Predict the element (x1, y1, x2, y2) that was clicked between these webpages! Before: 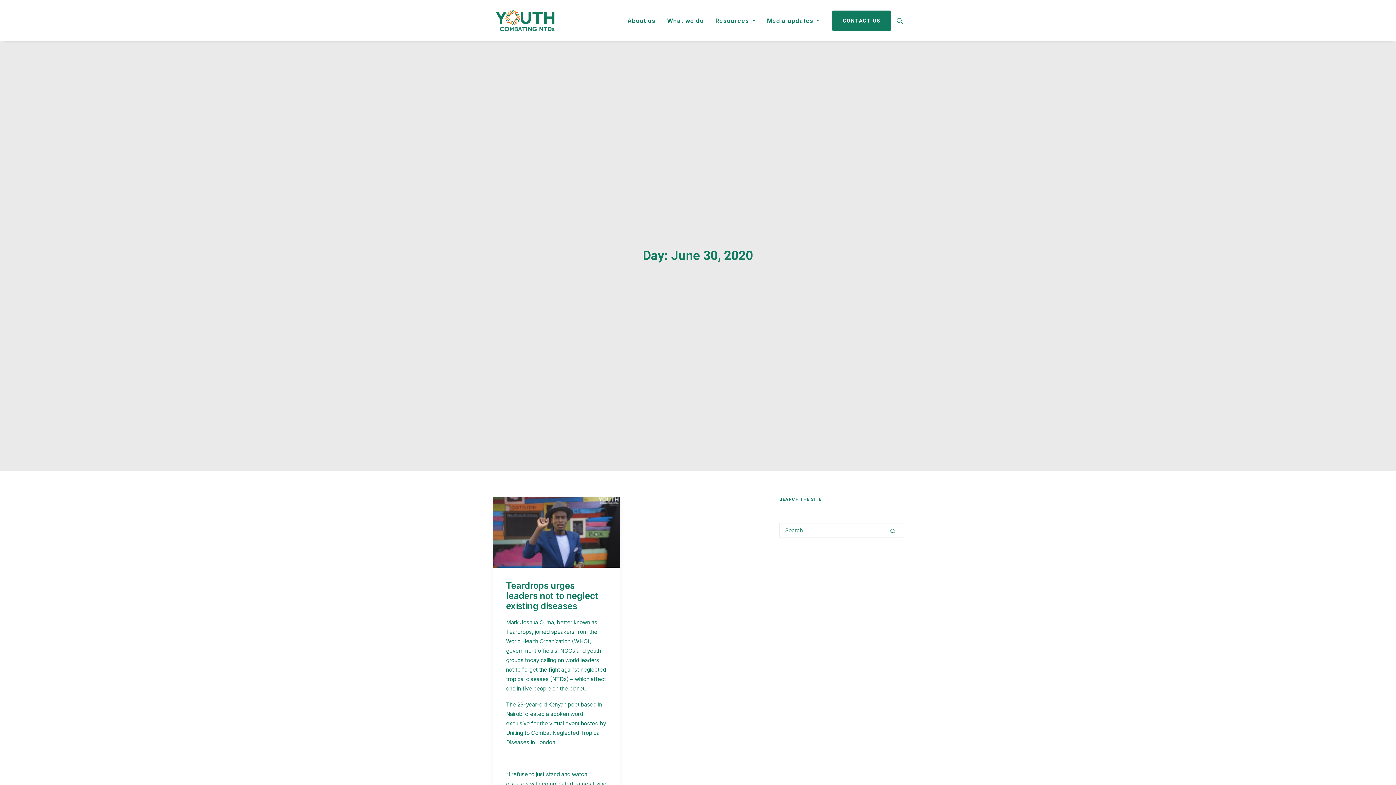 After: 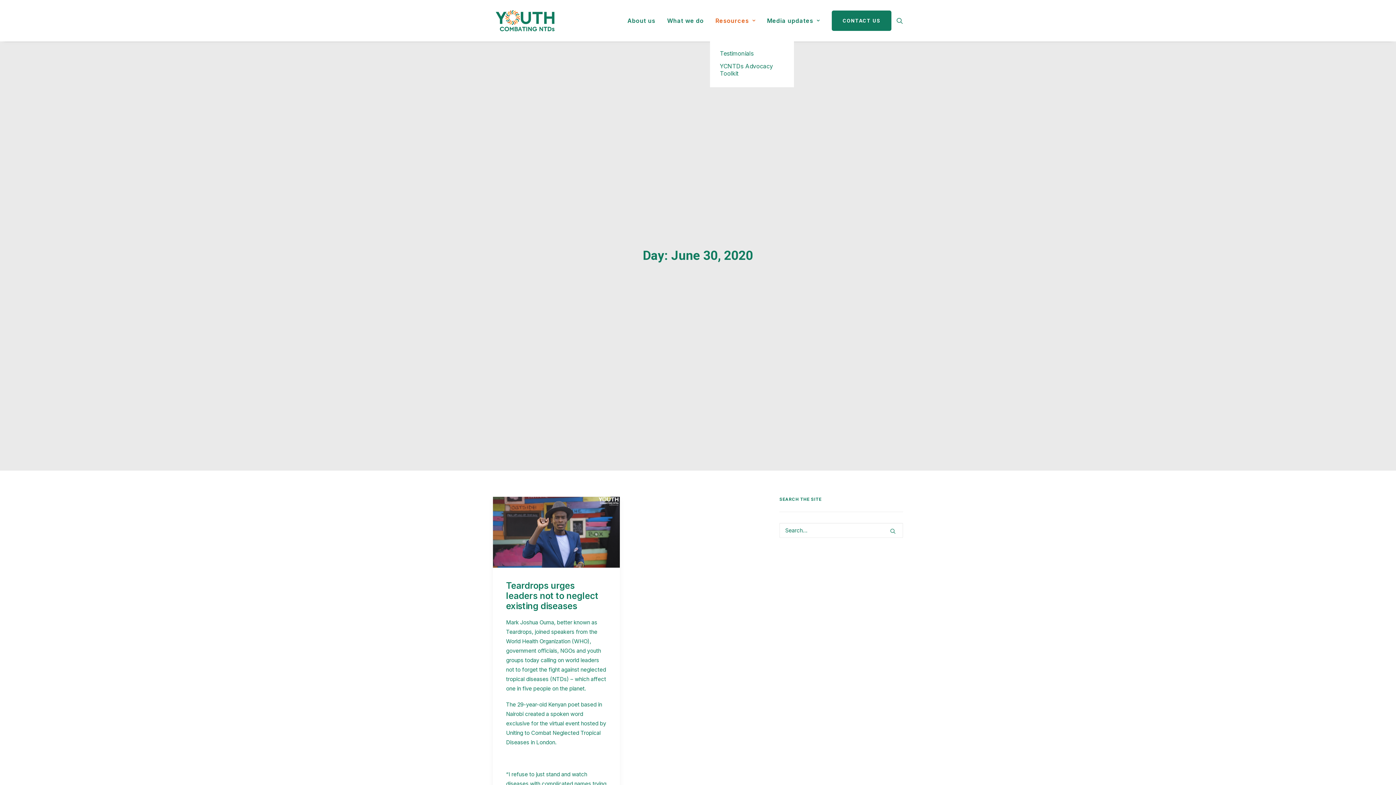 Action: bbox: (710, 0, 760, 41) label: Resources